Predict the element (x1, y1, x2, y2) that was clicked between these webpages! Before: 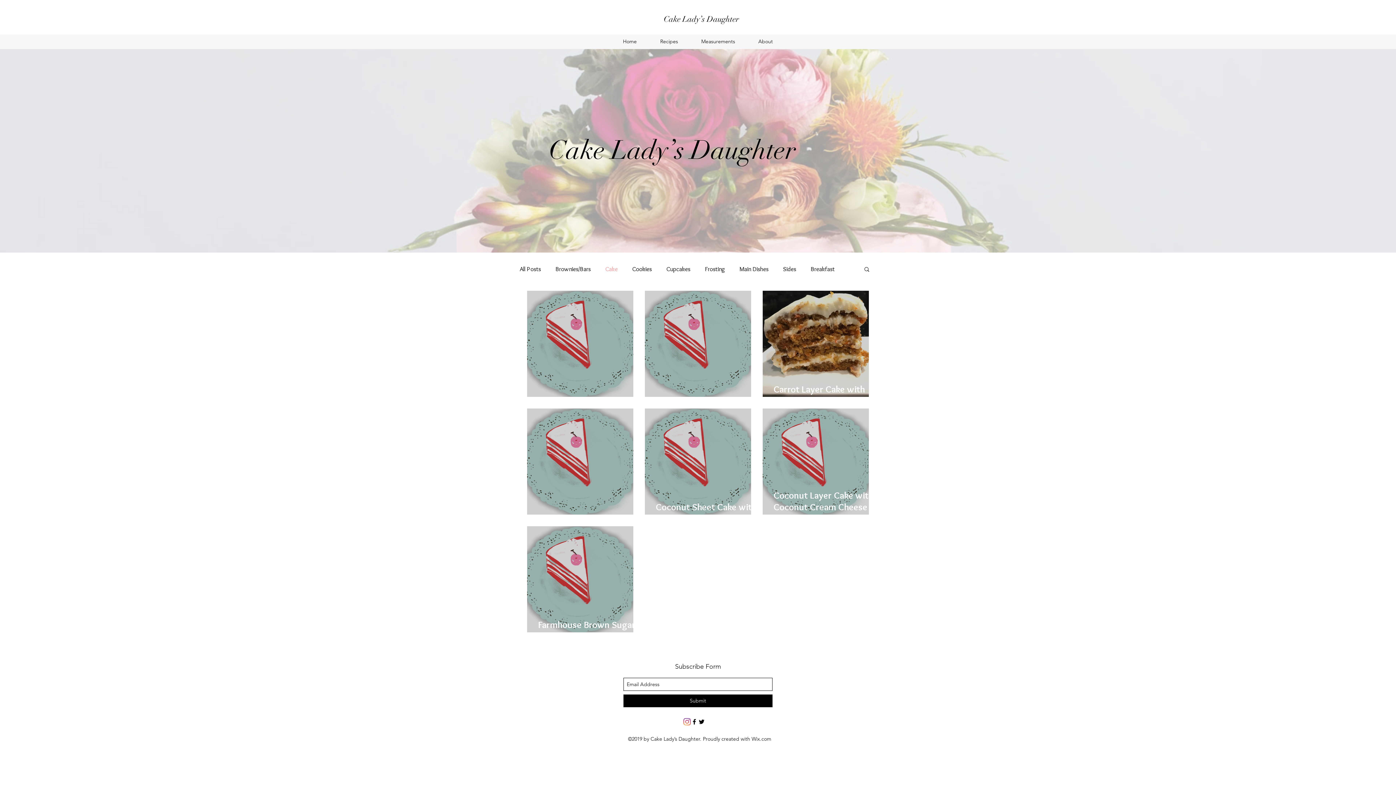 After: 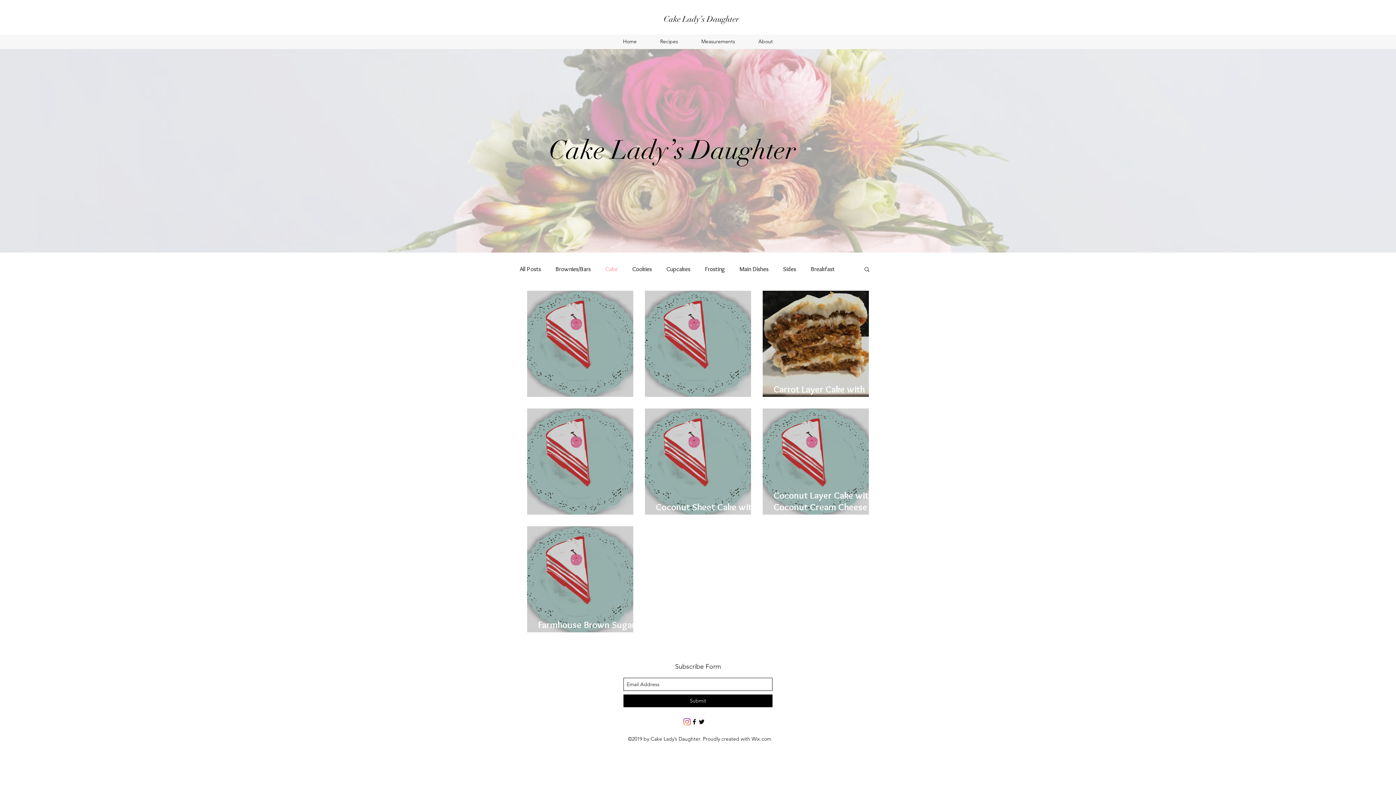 Action: label: Search bbox: (863, 266, 870, 273)